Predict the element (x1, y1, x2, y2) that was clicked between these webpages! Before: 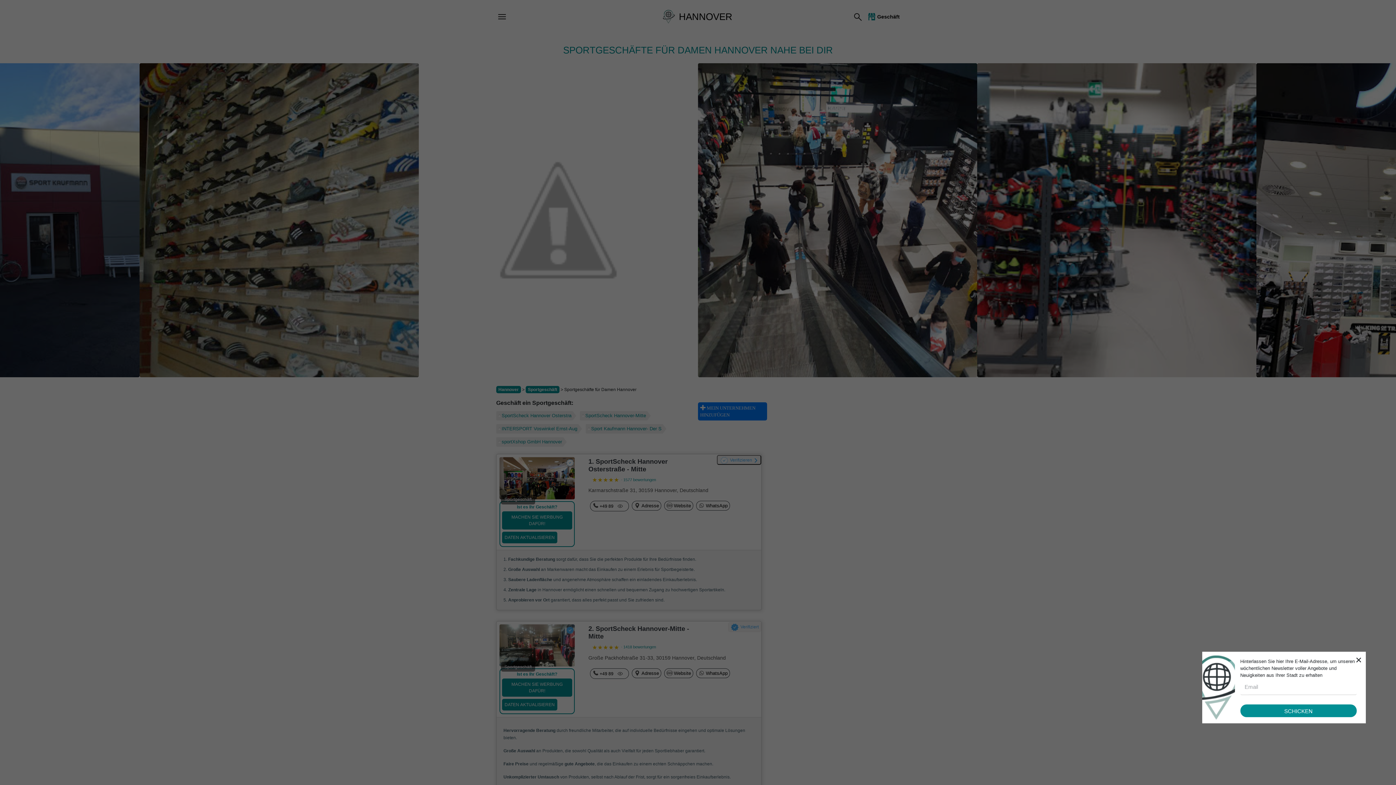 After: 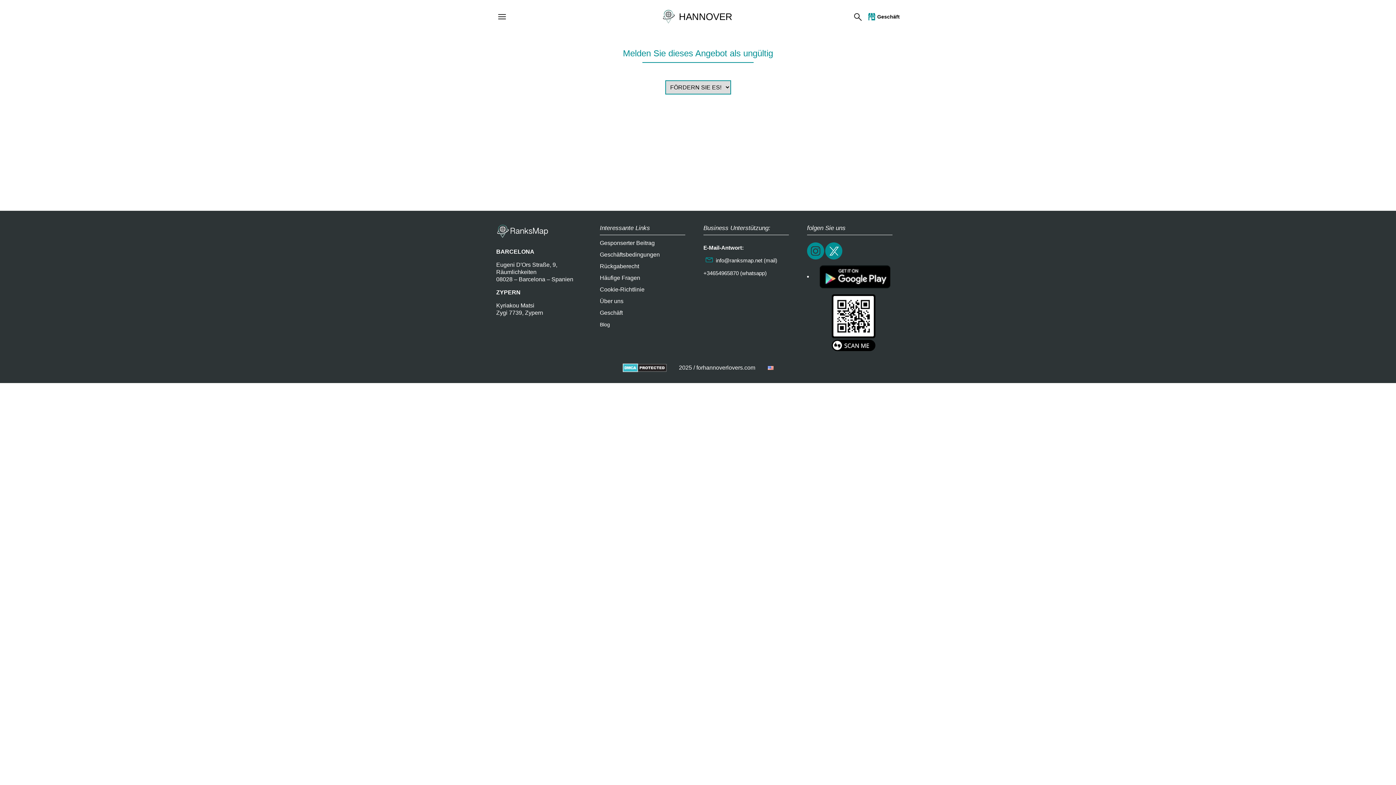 Action: bbox: (502, 699, 557, 711) label: DATEN AKTUALISIEREN